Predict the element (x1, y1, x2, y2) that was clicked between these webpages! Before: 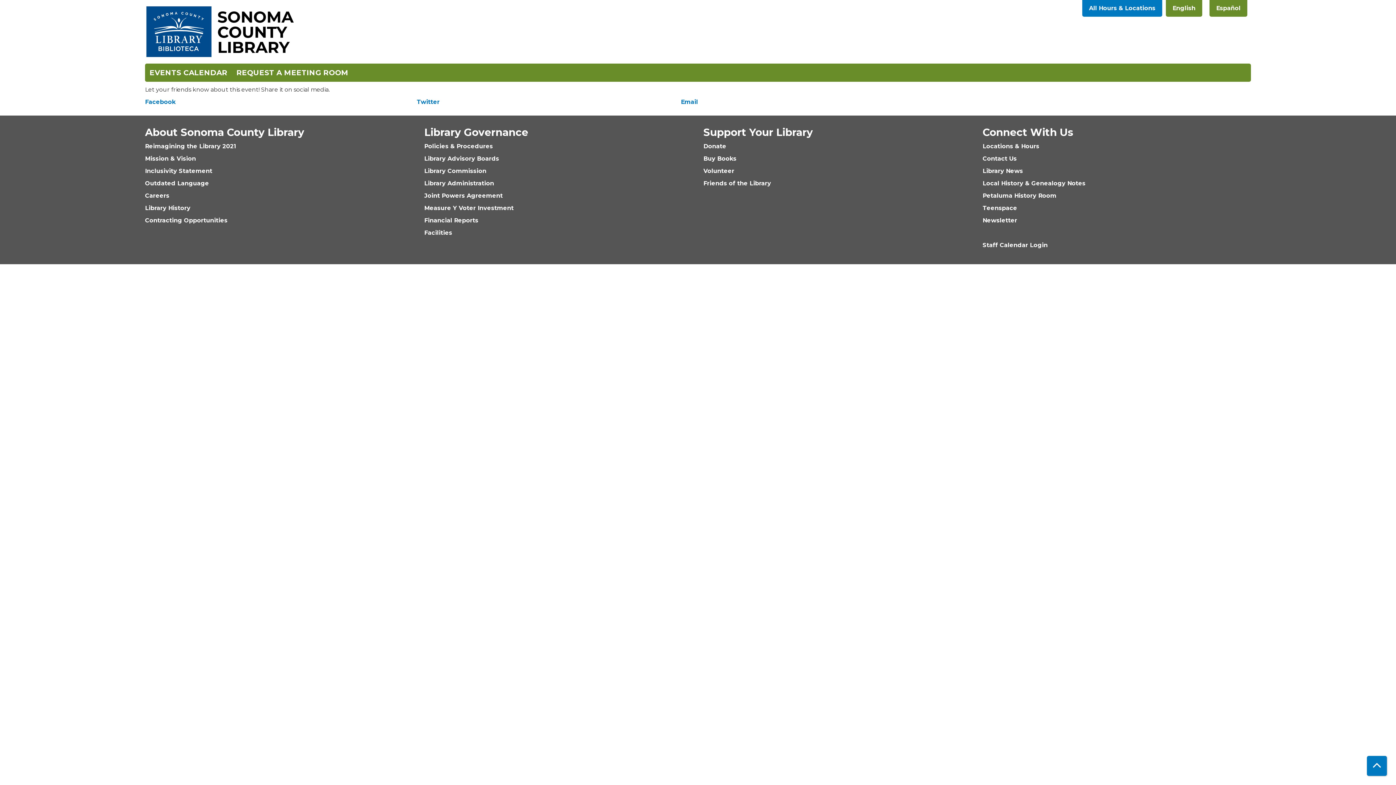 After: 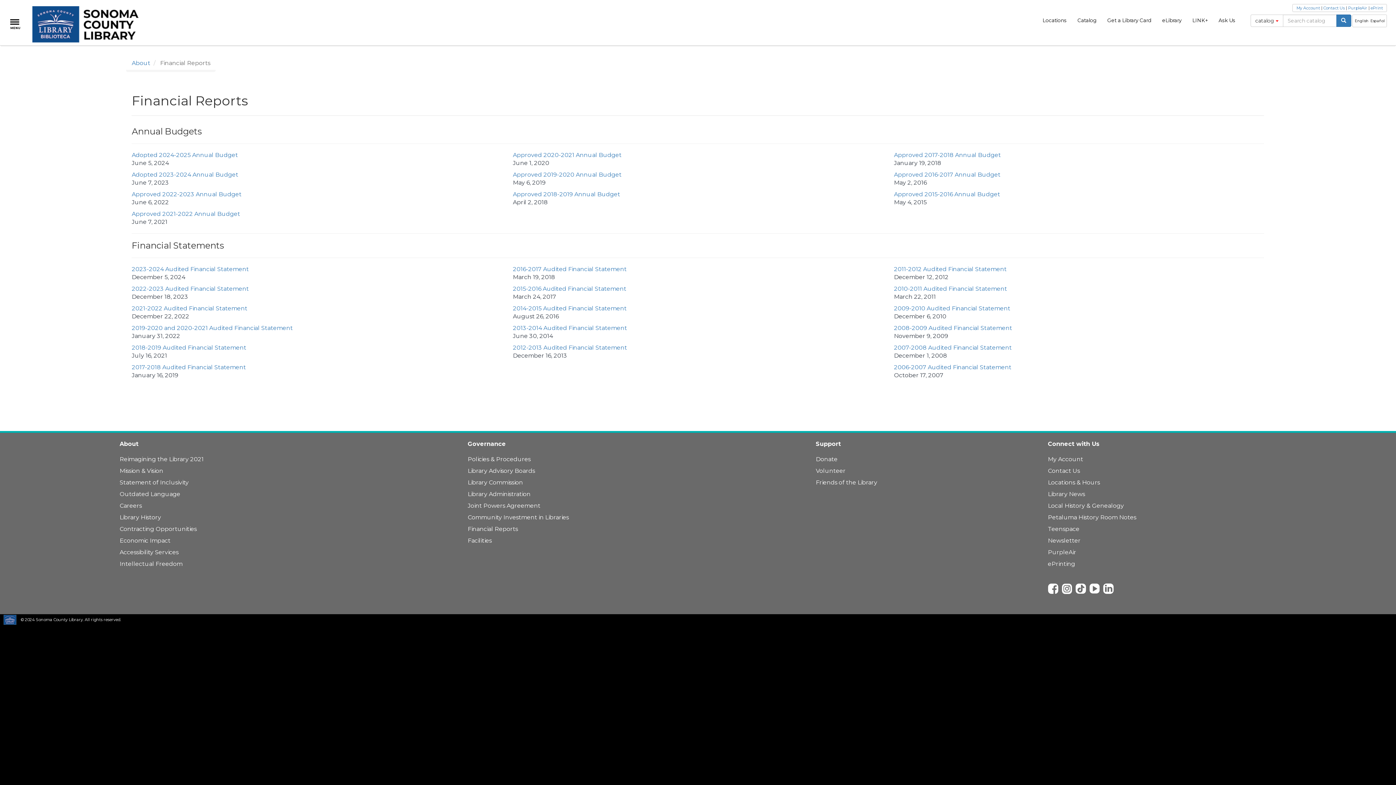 Action: label: Financial Reports bbox: (424, 217, 478, 224)